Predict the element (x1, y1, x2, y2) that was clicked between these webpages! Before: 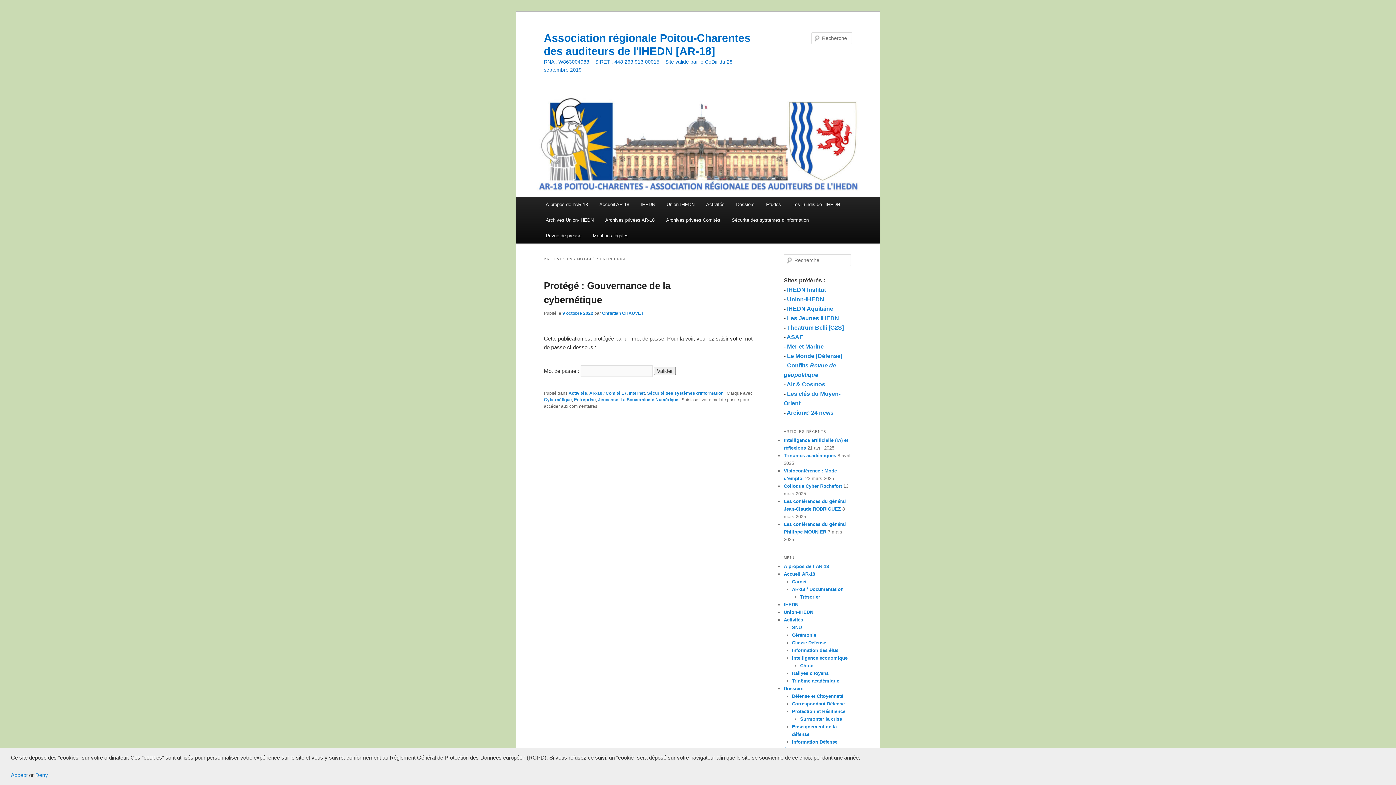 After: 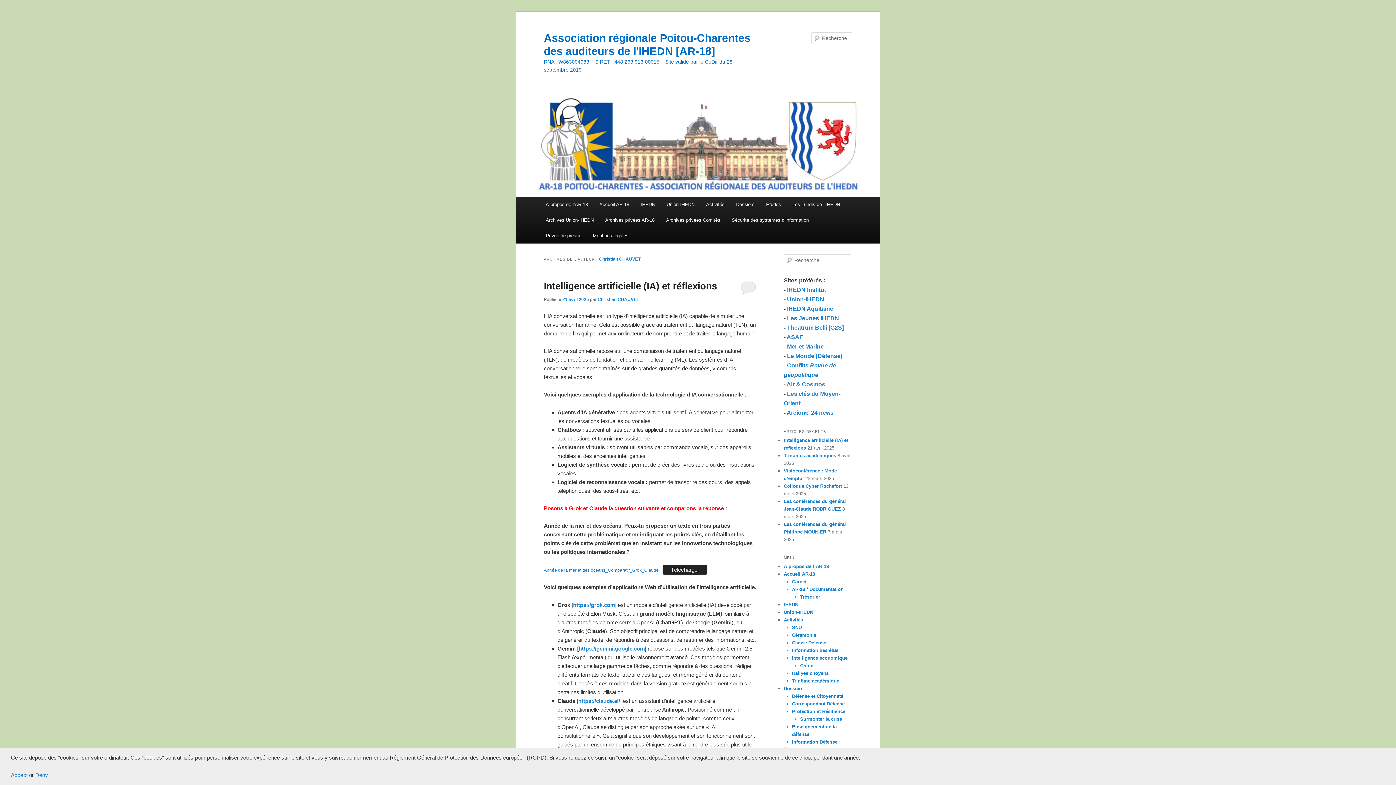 Action: label: Christian CHAUVET bbox: (602, 310, 643, 316)